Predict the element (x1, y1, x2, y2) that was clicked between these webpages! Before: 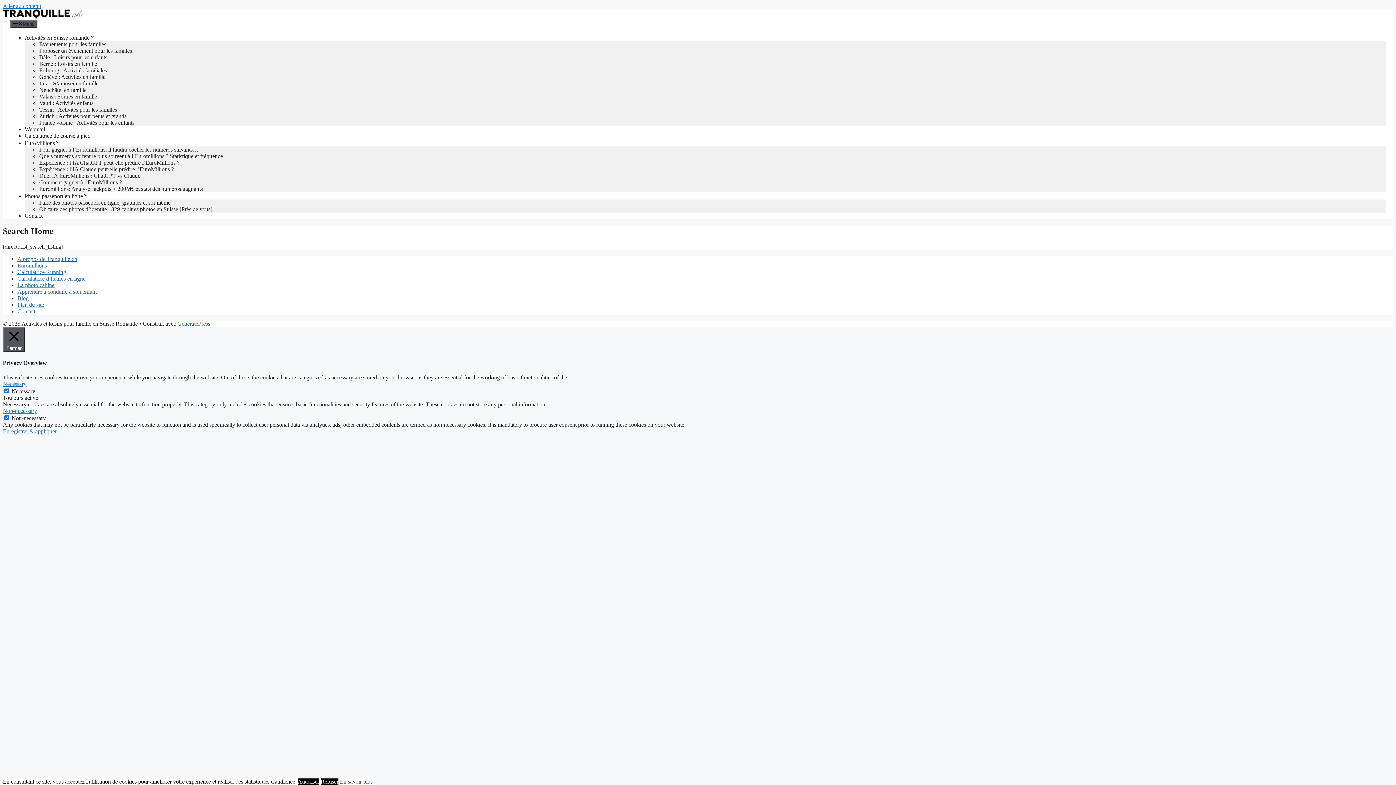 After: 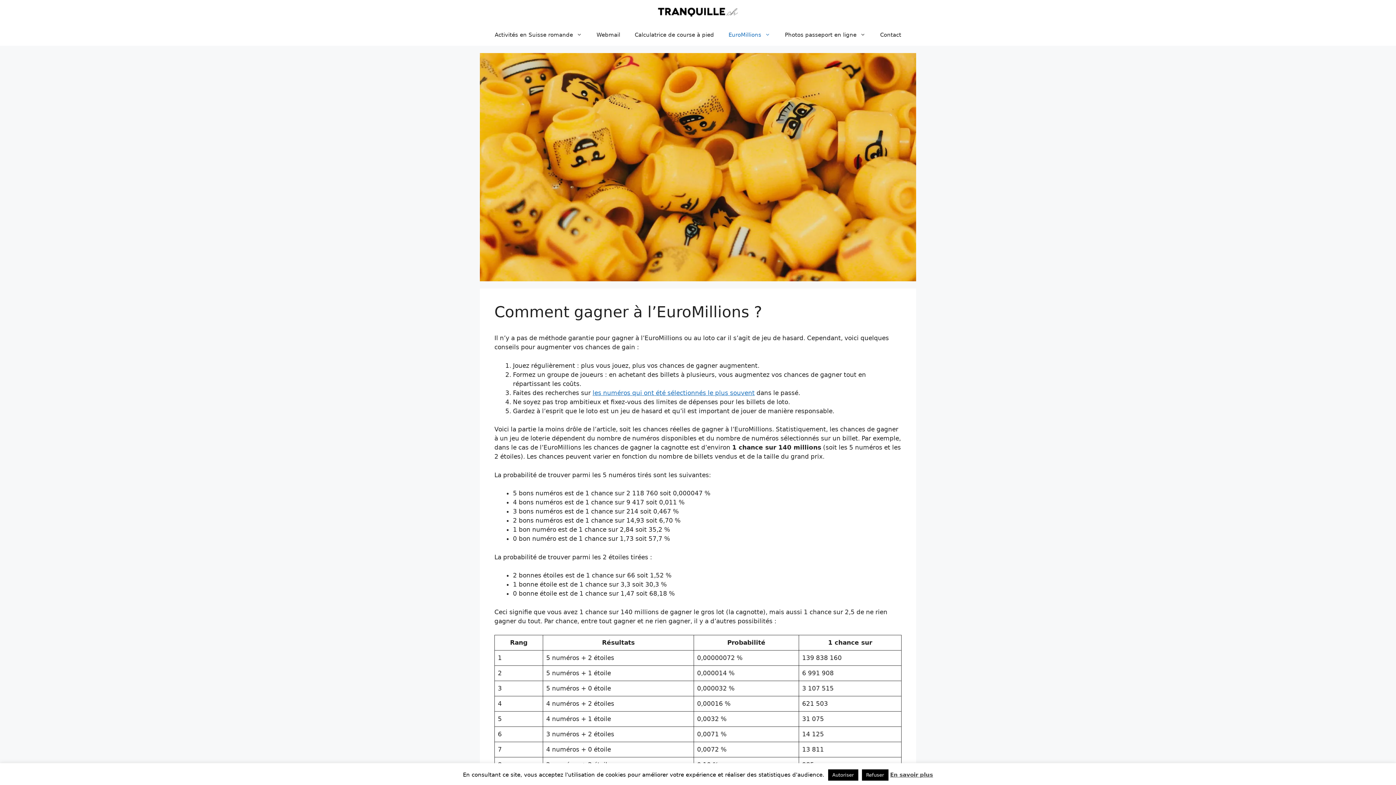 Action: label: Comment gagner à l’EuroMillions ? bbox: (39, 179, 121, 185)